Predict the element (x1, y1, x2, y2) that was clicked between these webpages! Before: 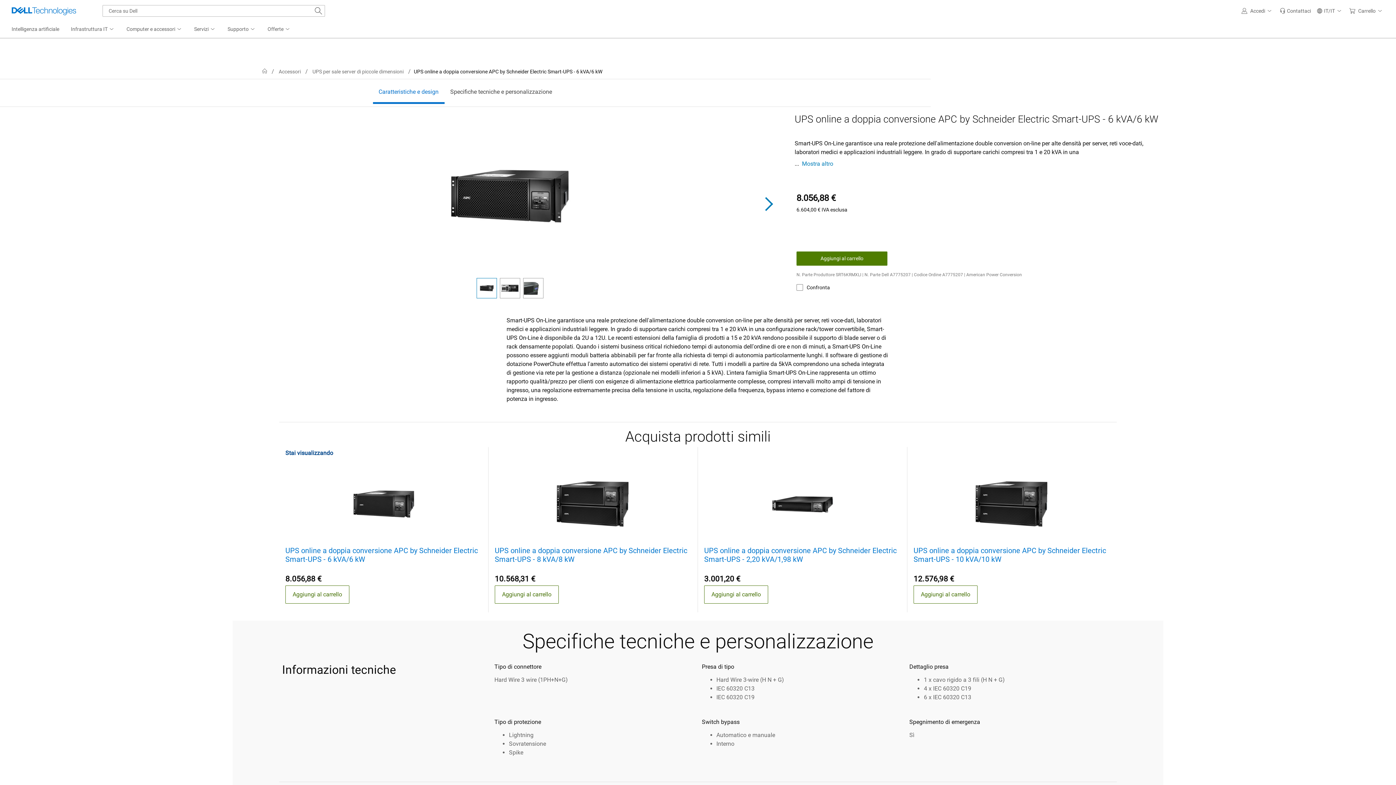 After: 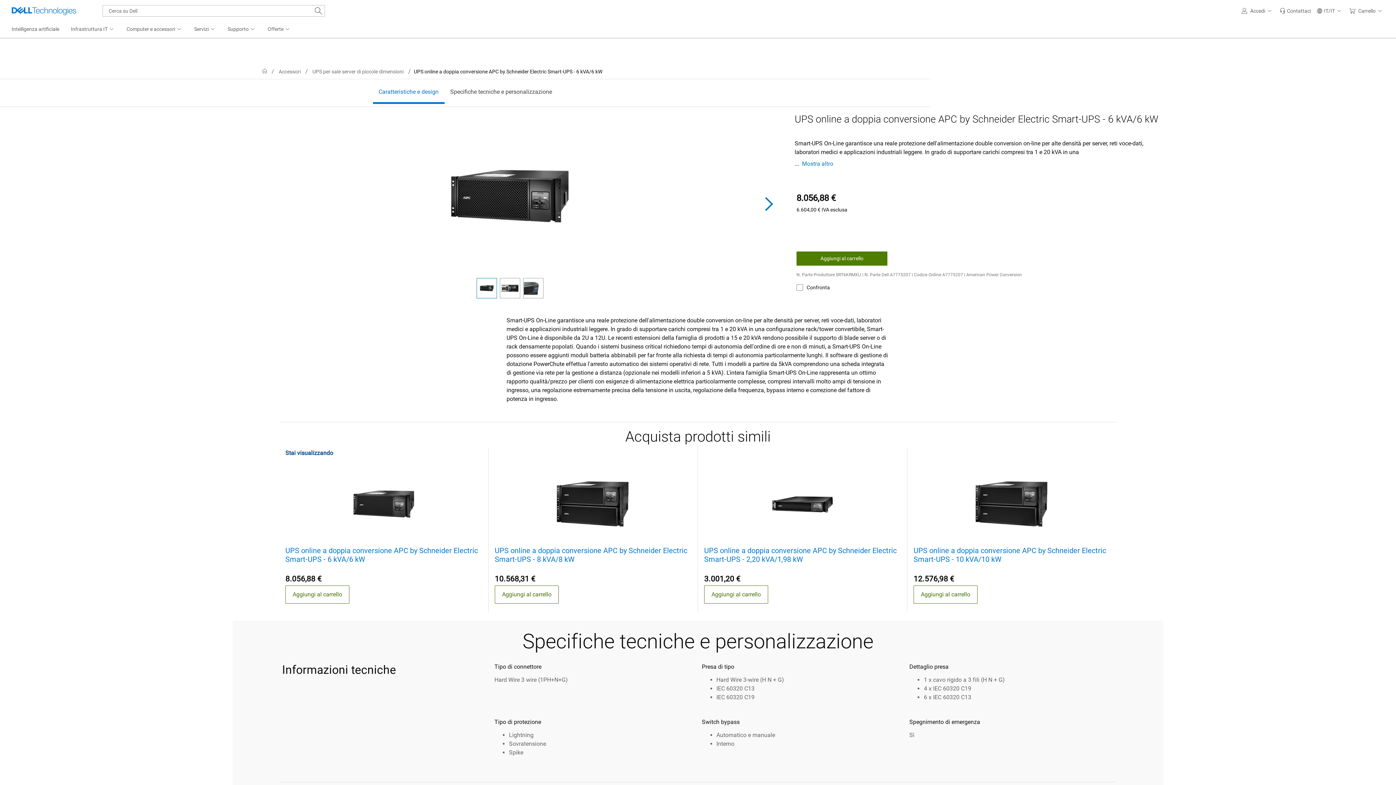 Action: label: IT/IT Posizione e selezione della lingua, Italy Italian selezionata bbox: (1314, 0, 1346, 21)